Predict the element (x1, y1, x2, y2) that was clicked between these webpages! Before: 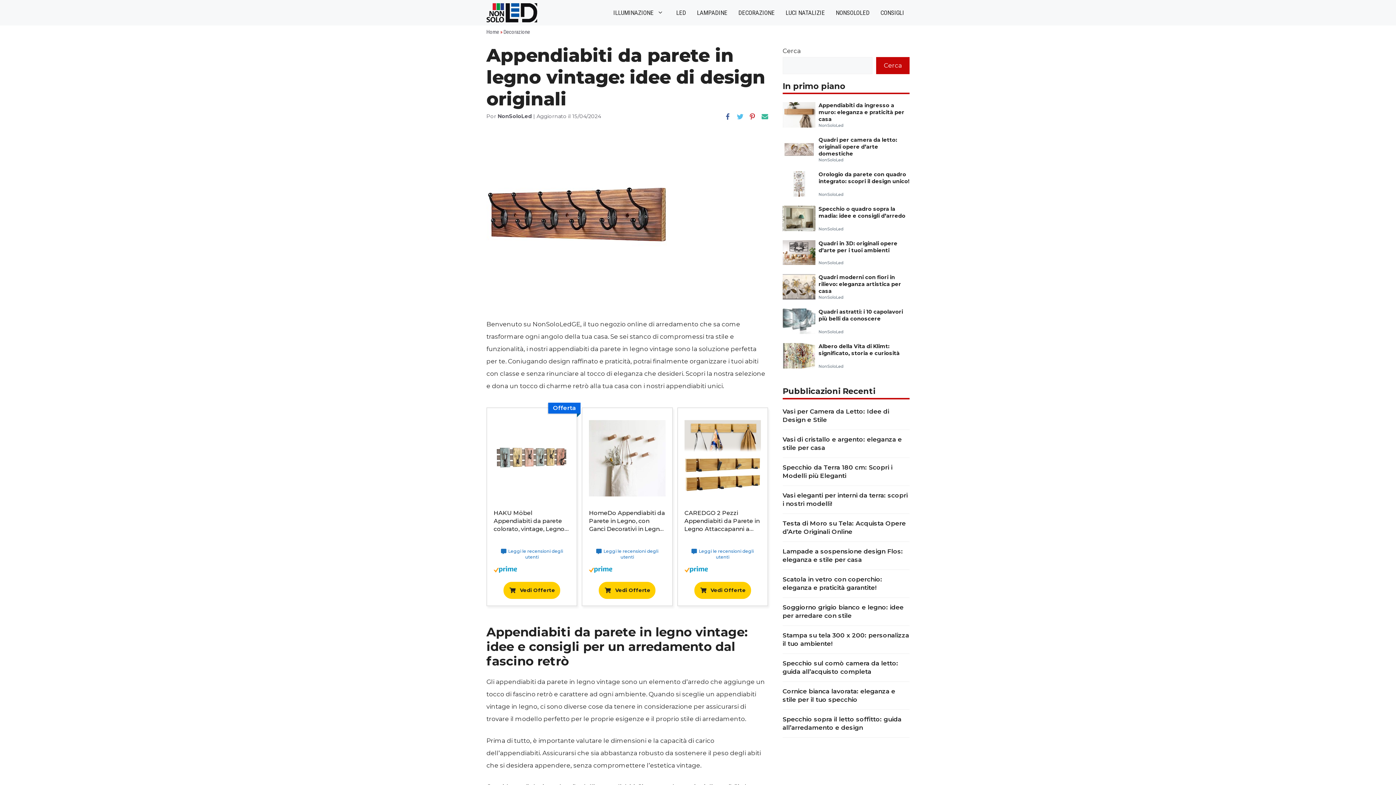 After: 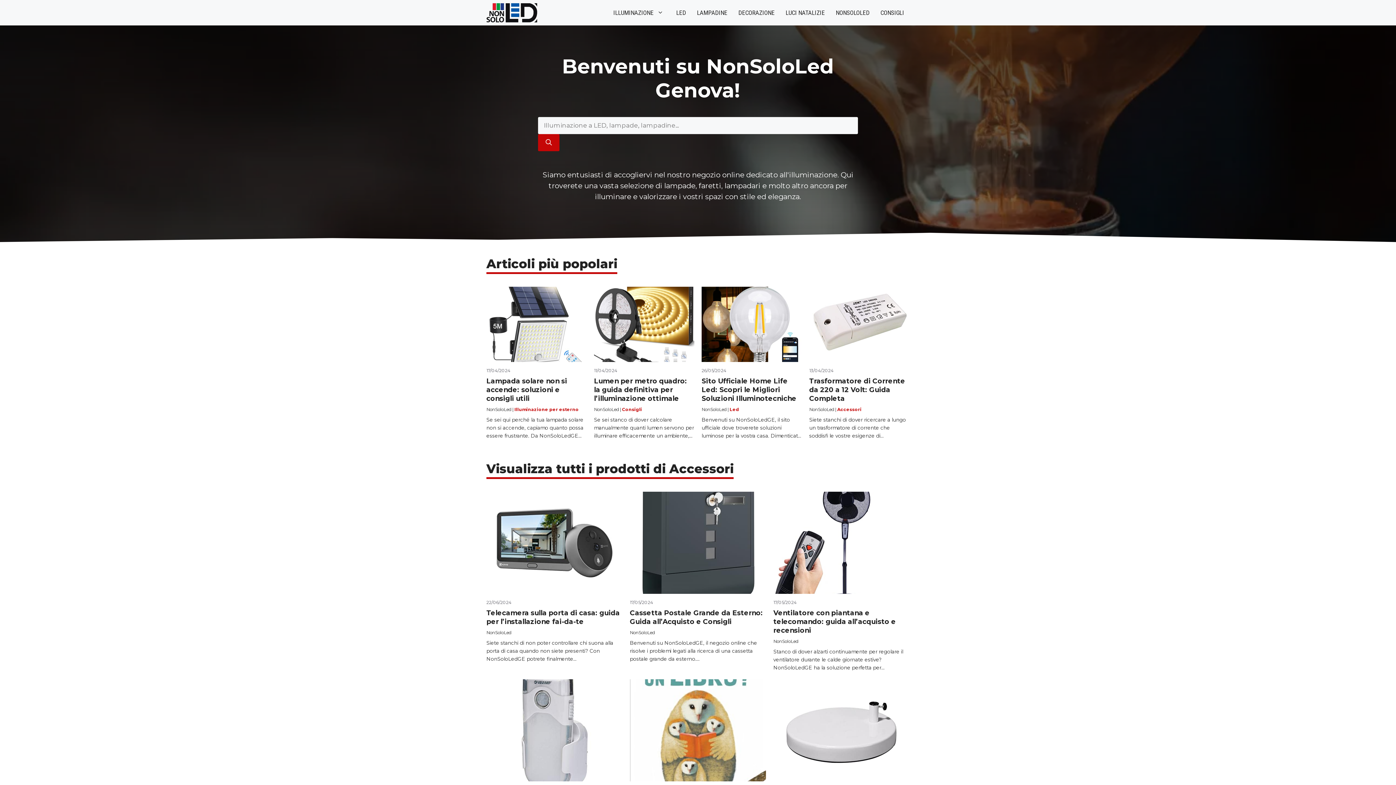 Action: label: Home bbox: (486, 28, 499, 35)